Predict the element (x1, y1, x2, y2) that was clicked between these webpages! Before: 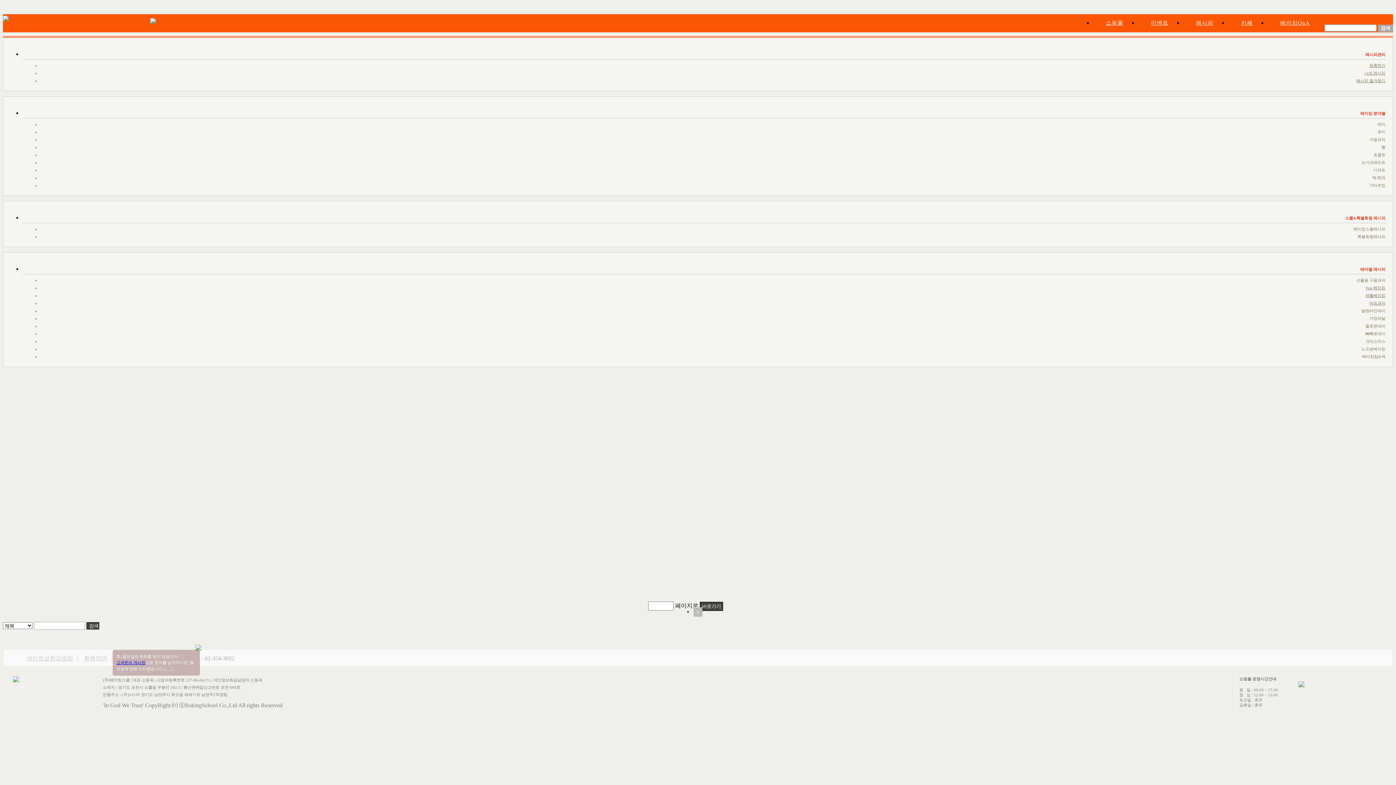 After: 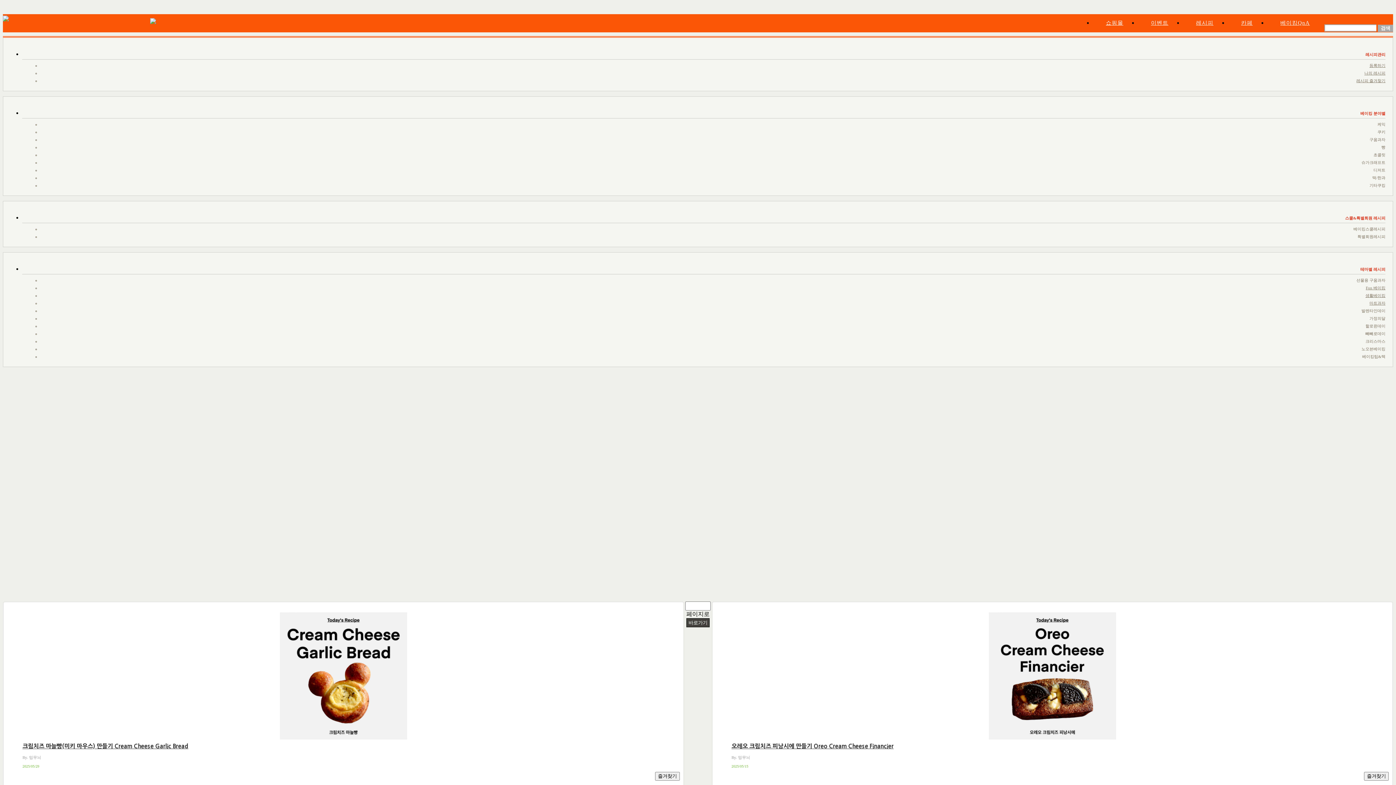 Action: bbox: (1183, 14, 1228, 32) label: 레시피